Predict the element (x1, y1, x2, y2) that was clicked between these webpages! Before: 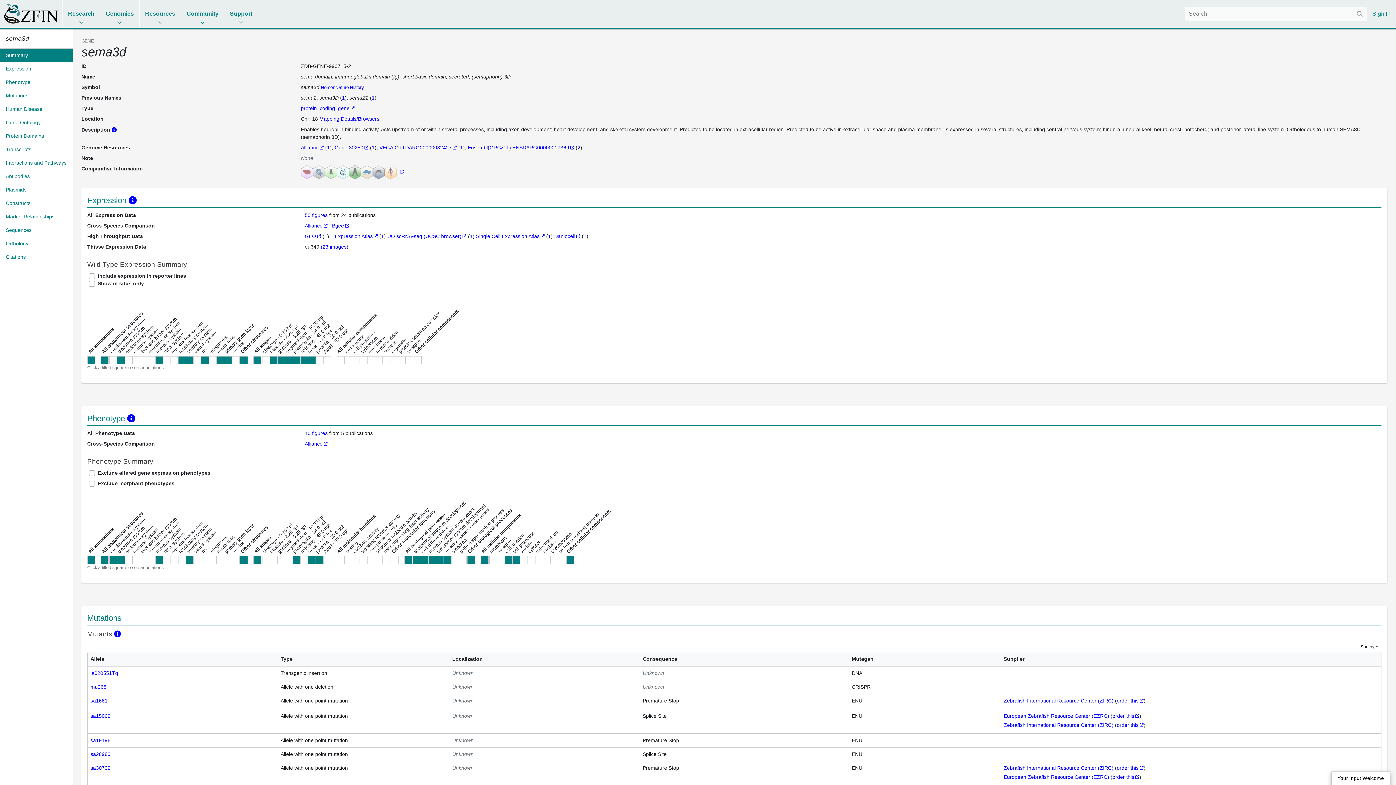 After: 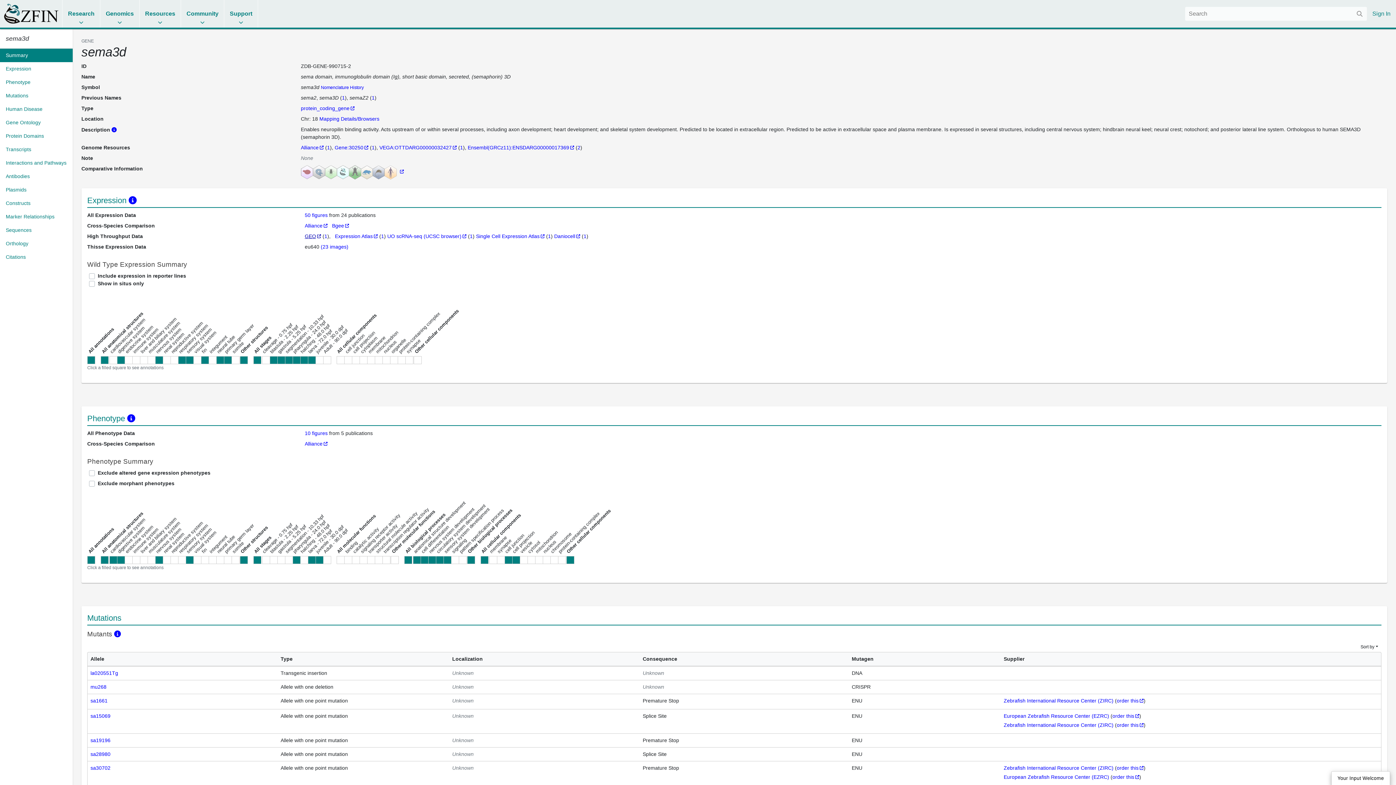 Action: bbox: (304, 233, 321, 239) label: GEO